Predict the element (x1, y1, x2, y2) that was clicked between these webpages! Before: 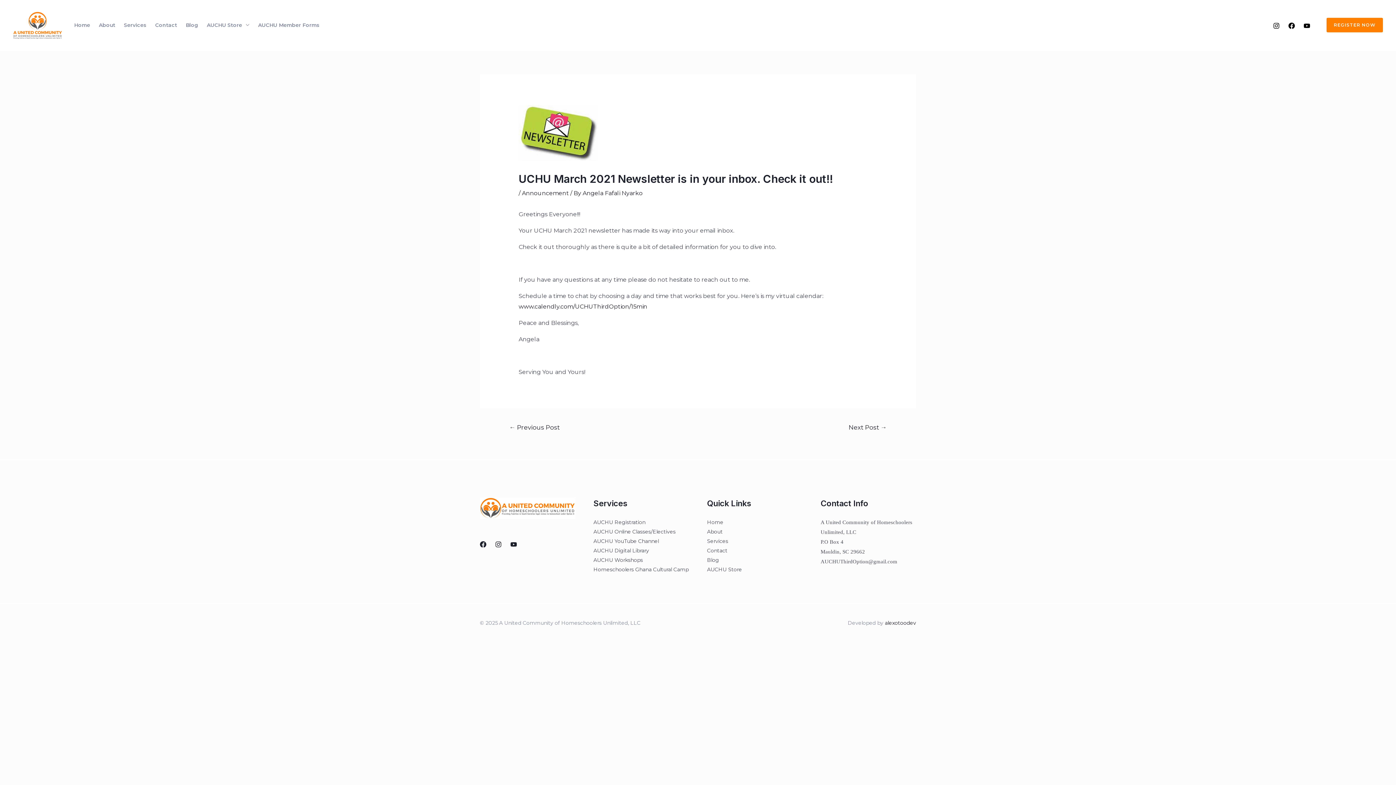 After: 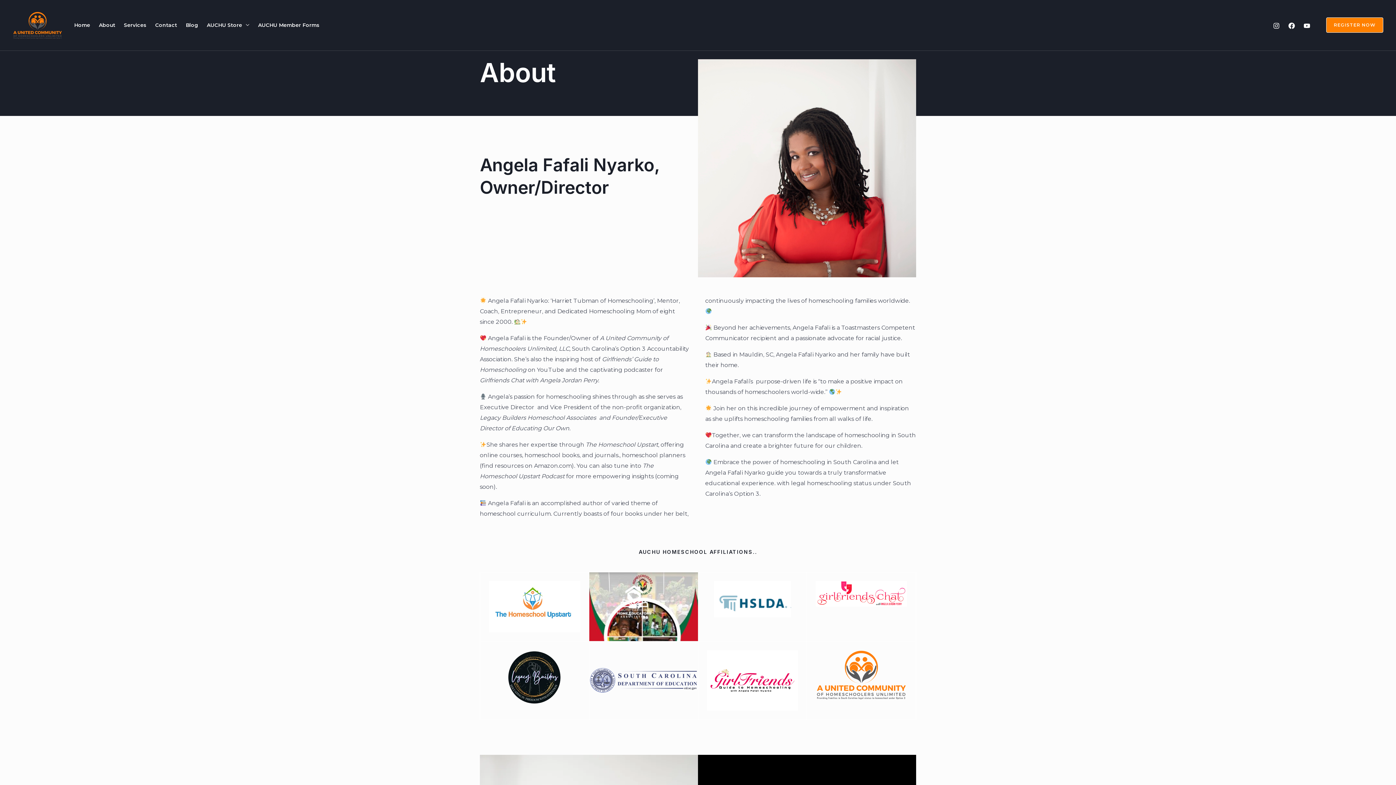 Action: label: About bbox: (94, 12, 119, 37)